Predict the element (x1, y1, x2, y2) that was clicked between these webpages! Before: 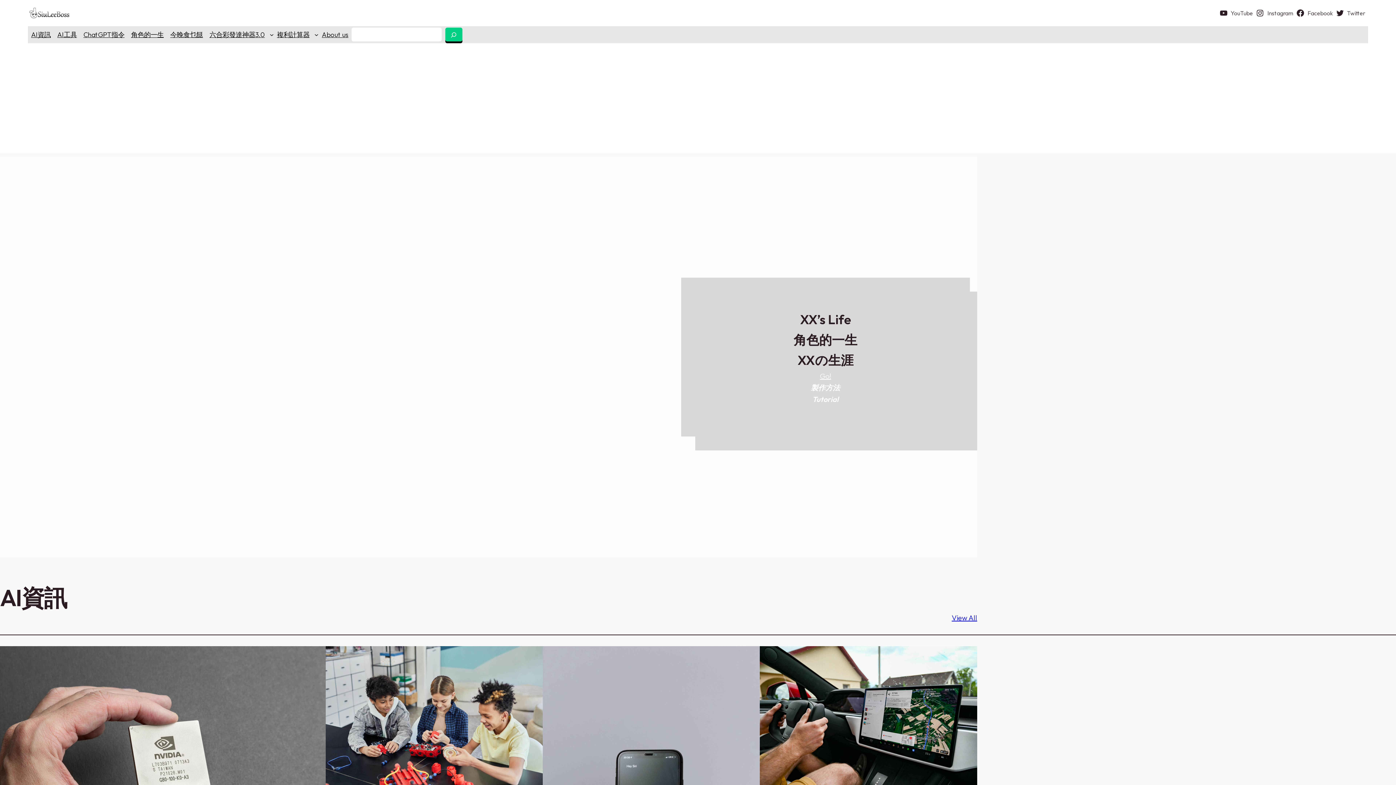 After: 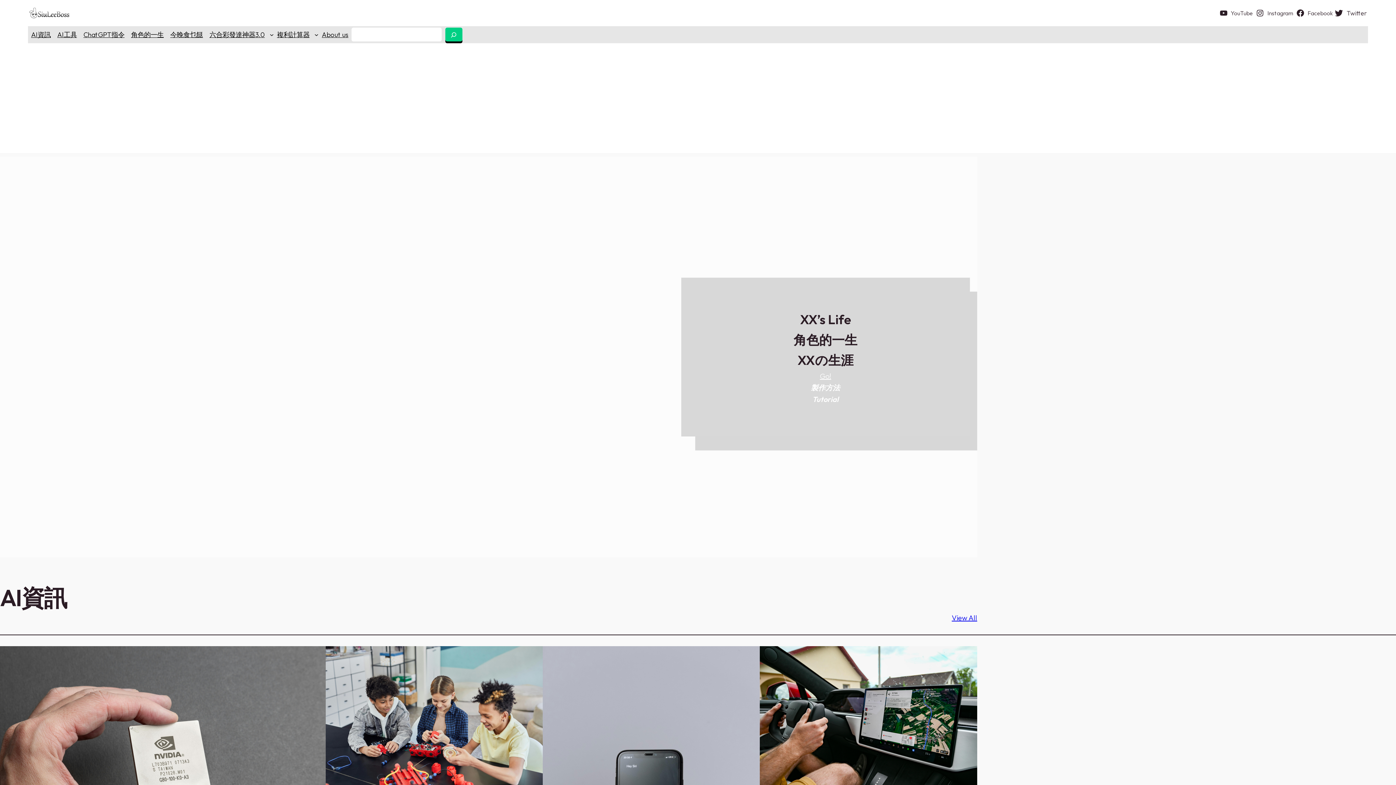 Action: bbox: (1335, 8, 1368, 17) label: Twitter